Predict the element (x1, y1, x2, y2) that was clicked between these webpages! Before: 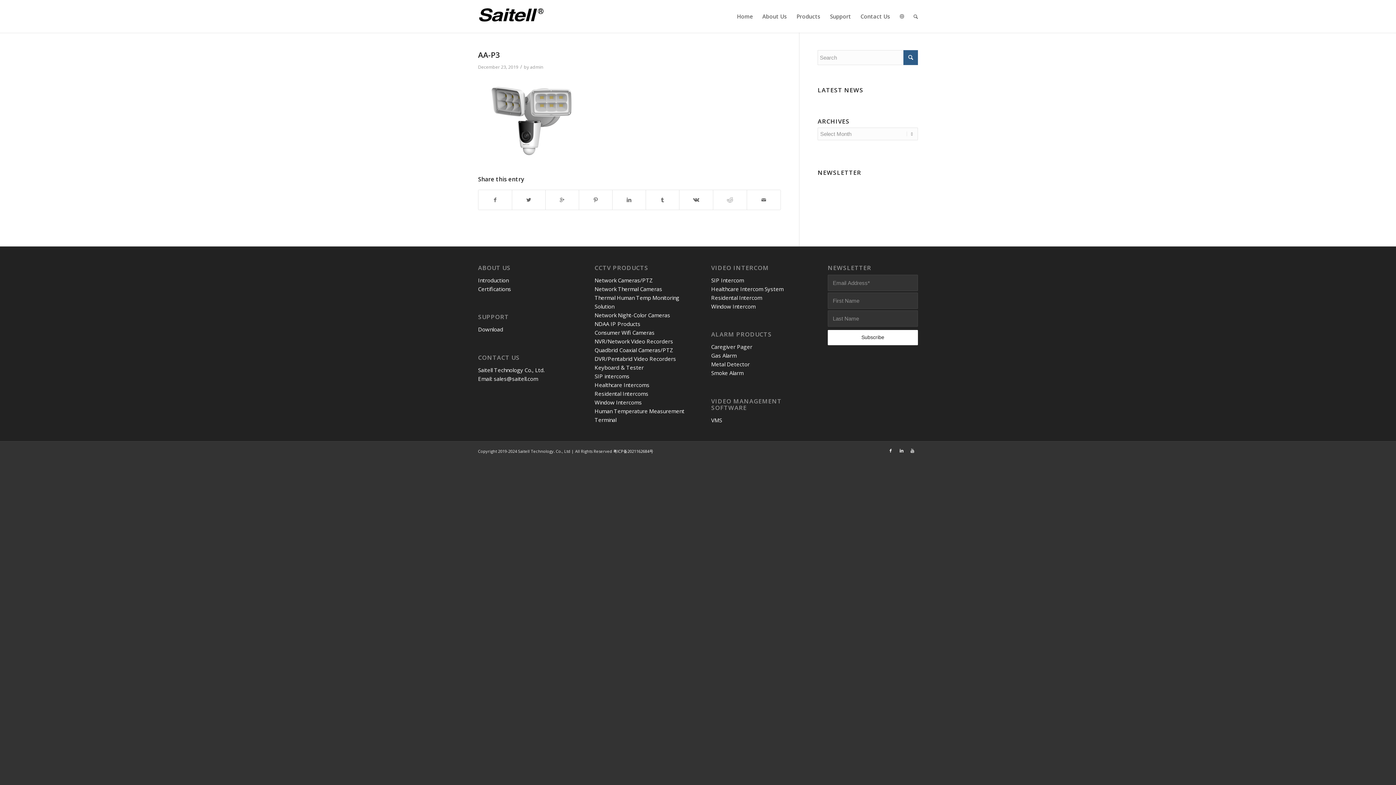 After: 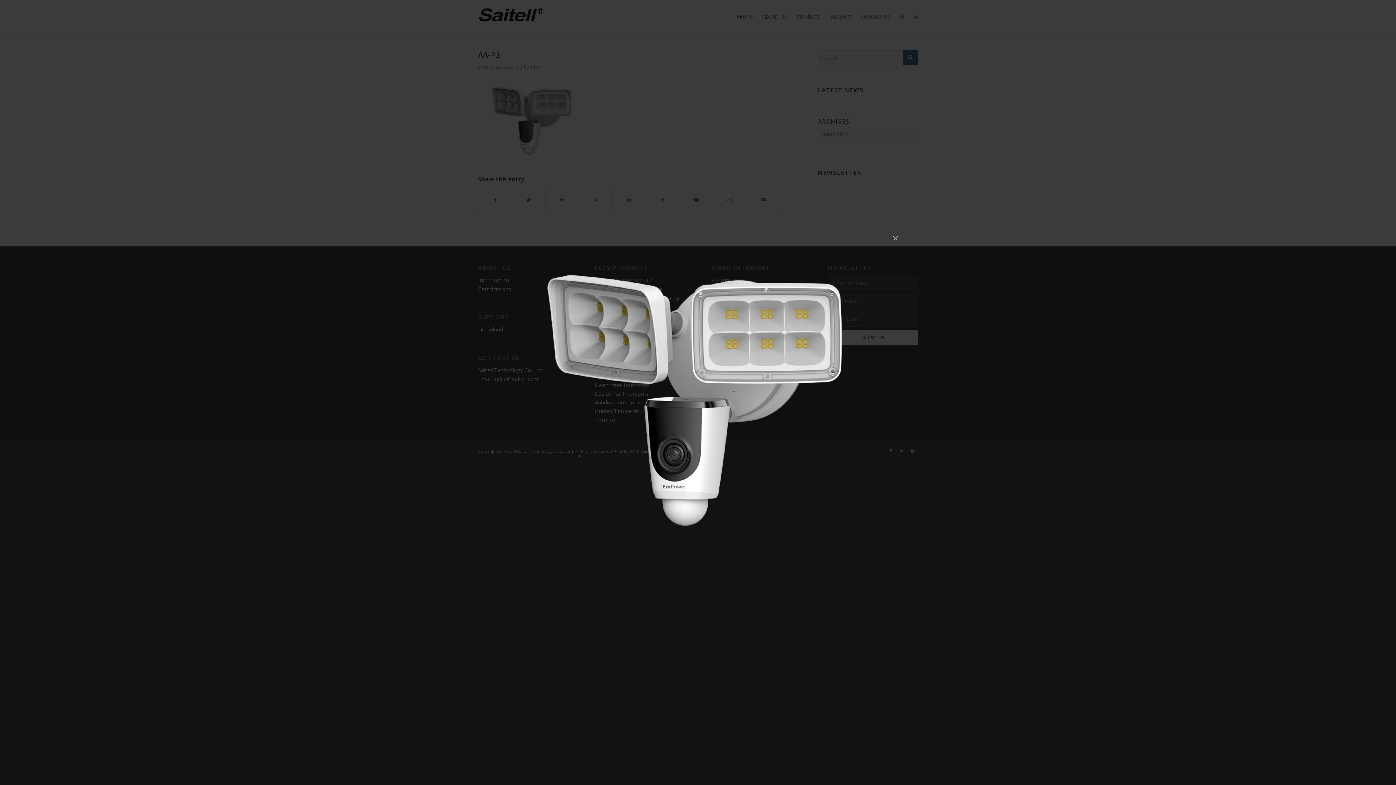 Action: bbox: (478, 152, 587, 160)